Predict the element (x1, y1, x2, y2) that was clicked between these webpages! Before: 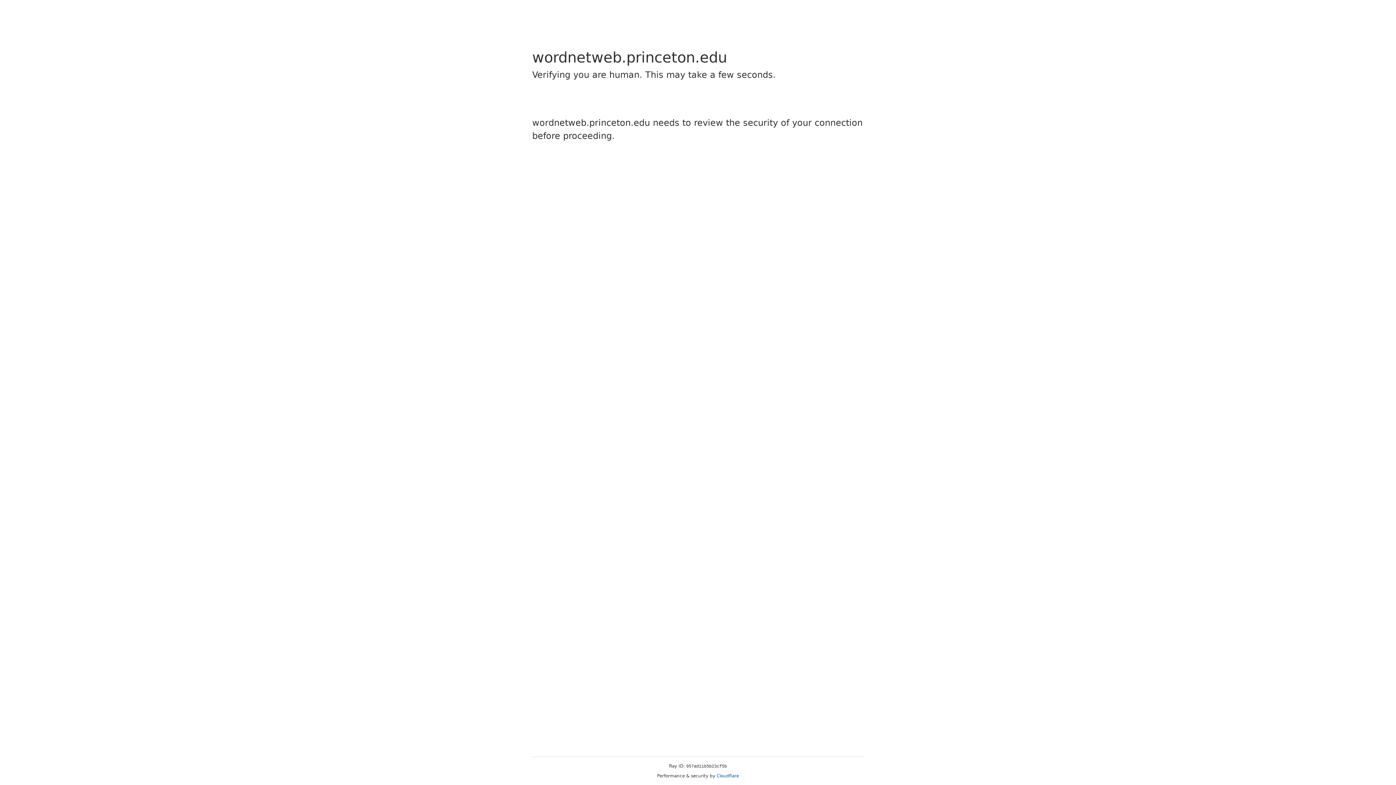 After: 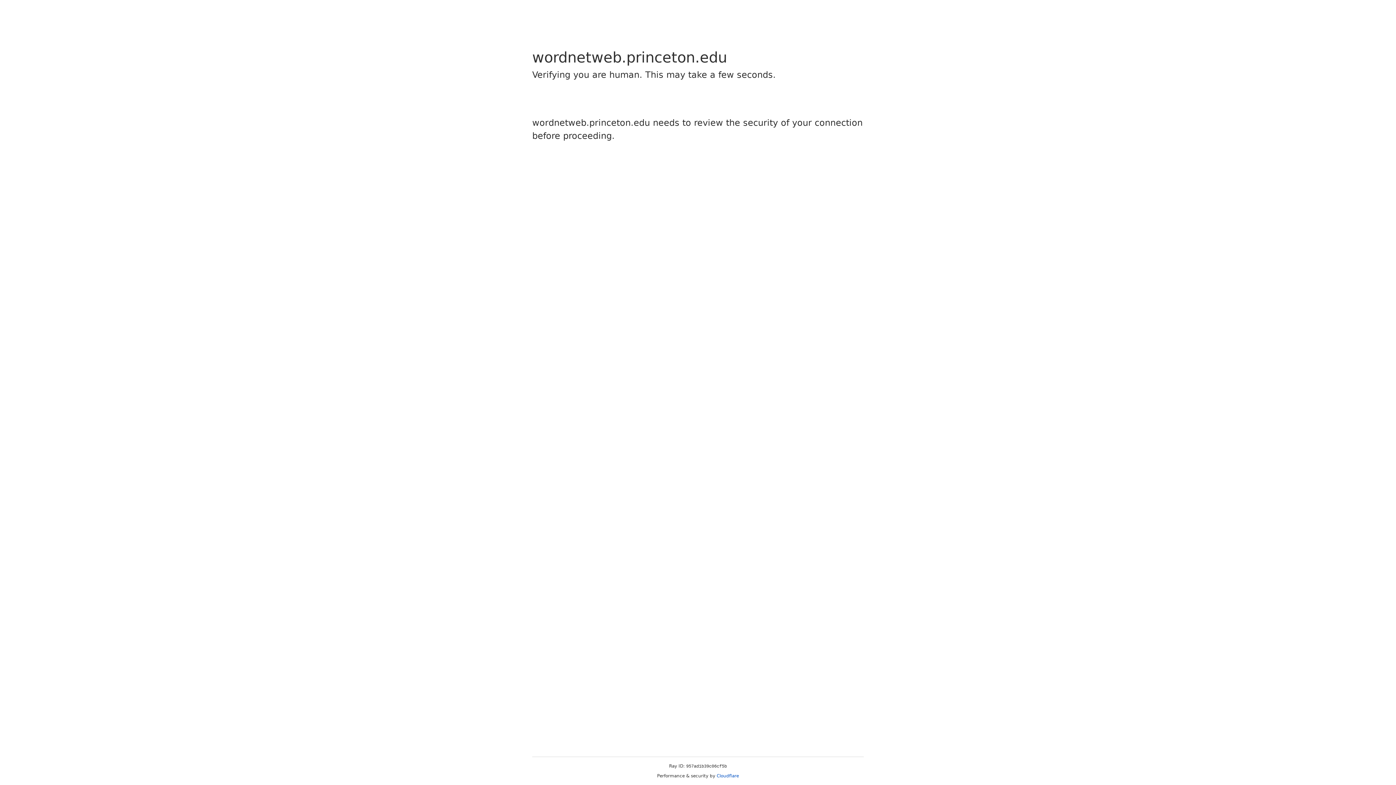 Action: bbox: (716, 773, 739, 778) label: Cloudflare